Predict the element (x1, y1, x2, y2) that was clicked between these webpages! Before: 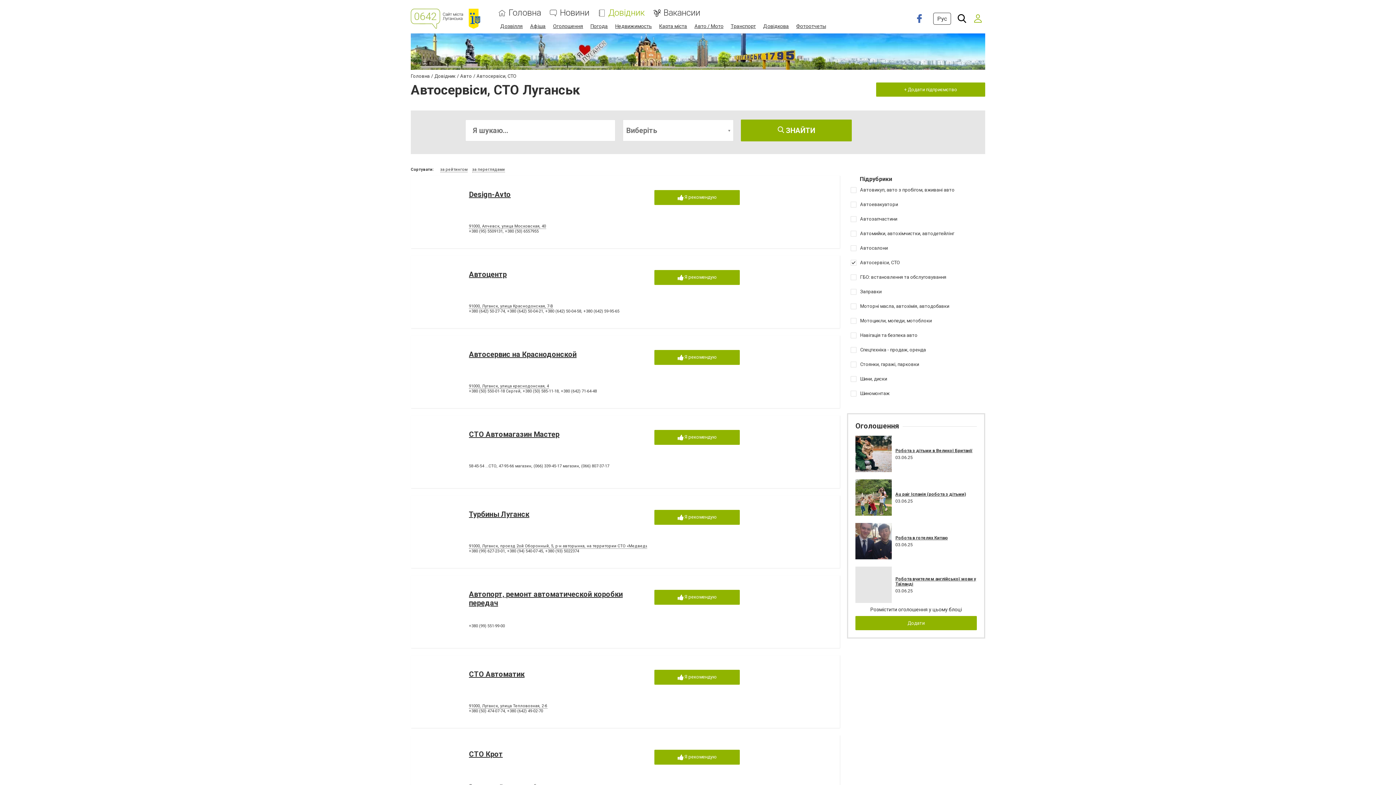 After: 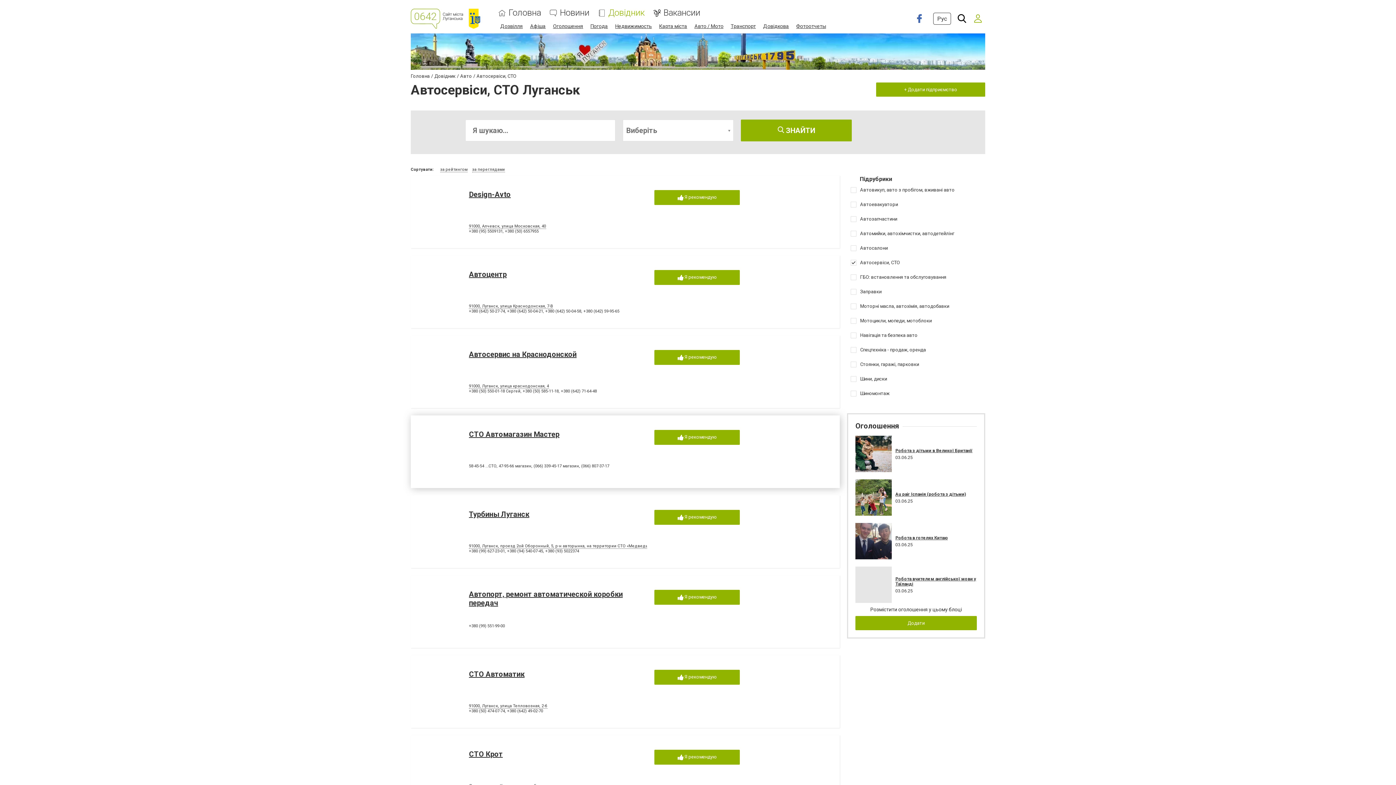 Action: bbox: (469, 464, 496, 469) label: 58-45-54 ...СТО